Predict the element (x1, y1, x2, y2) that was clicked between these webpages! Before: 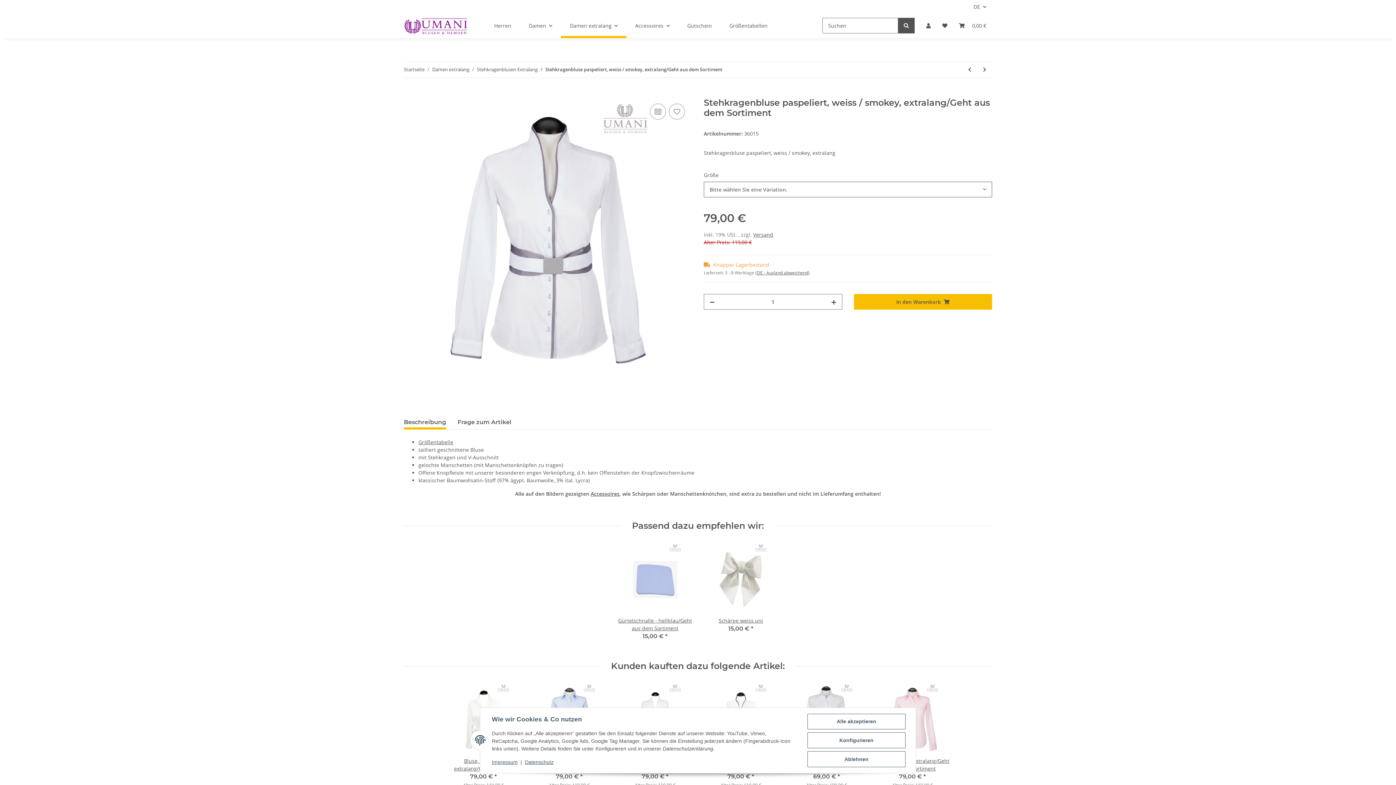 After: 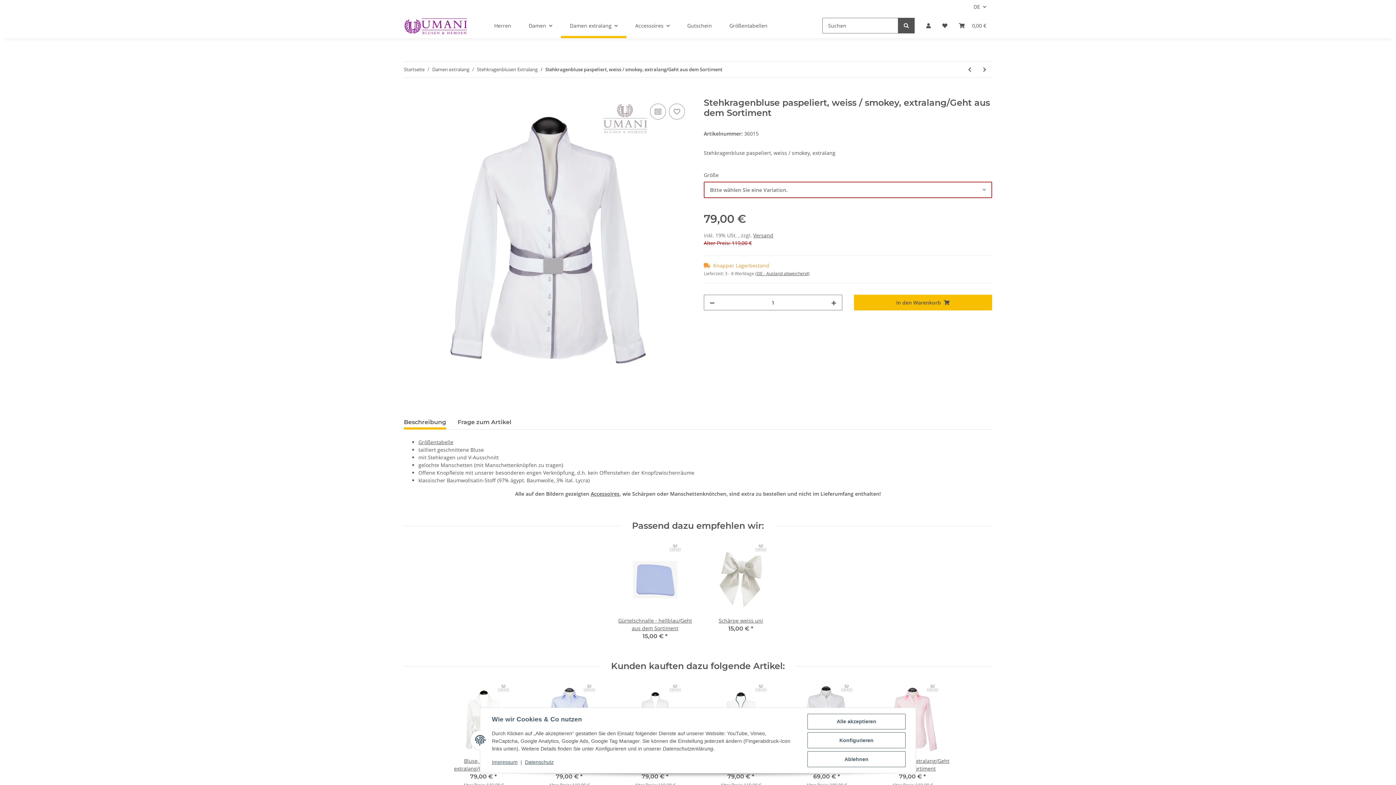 Action: label: In den Warenkorb bbox: (404, 89, 415, 97)